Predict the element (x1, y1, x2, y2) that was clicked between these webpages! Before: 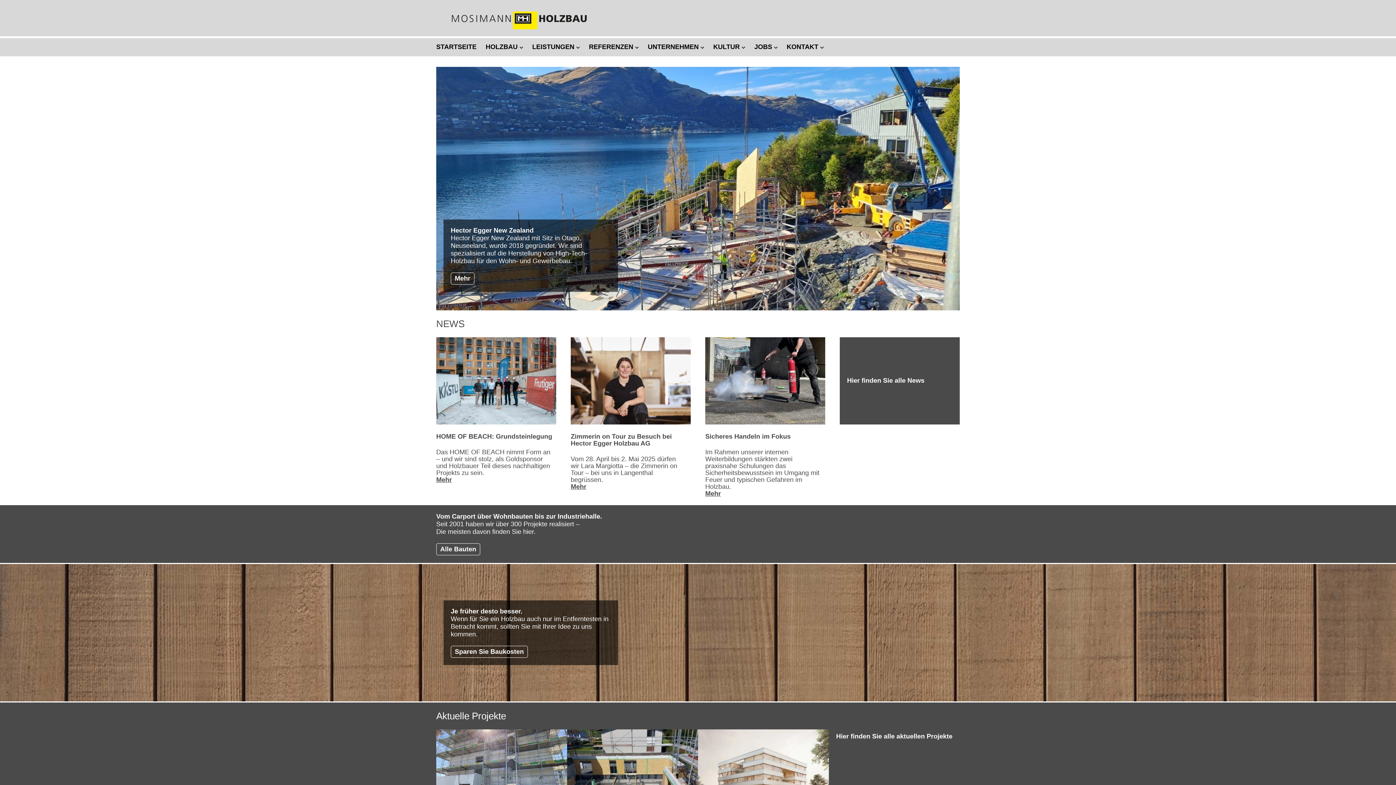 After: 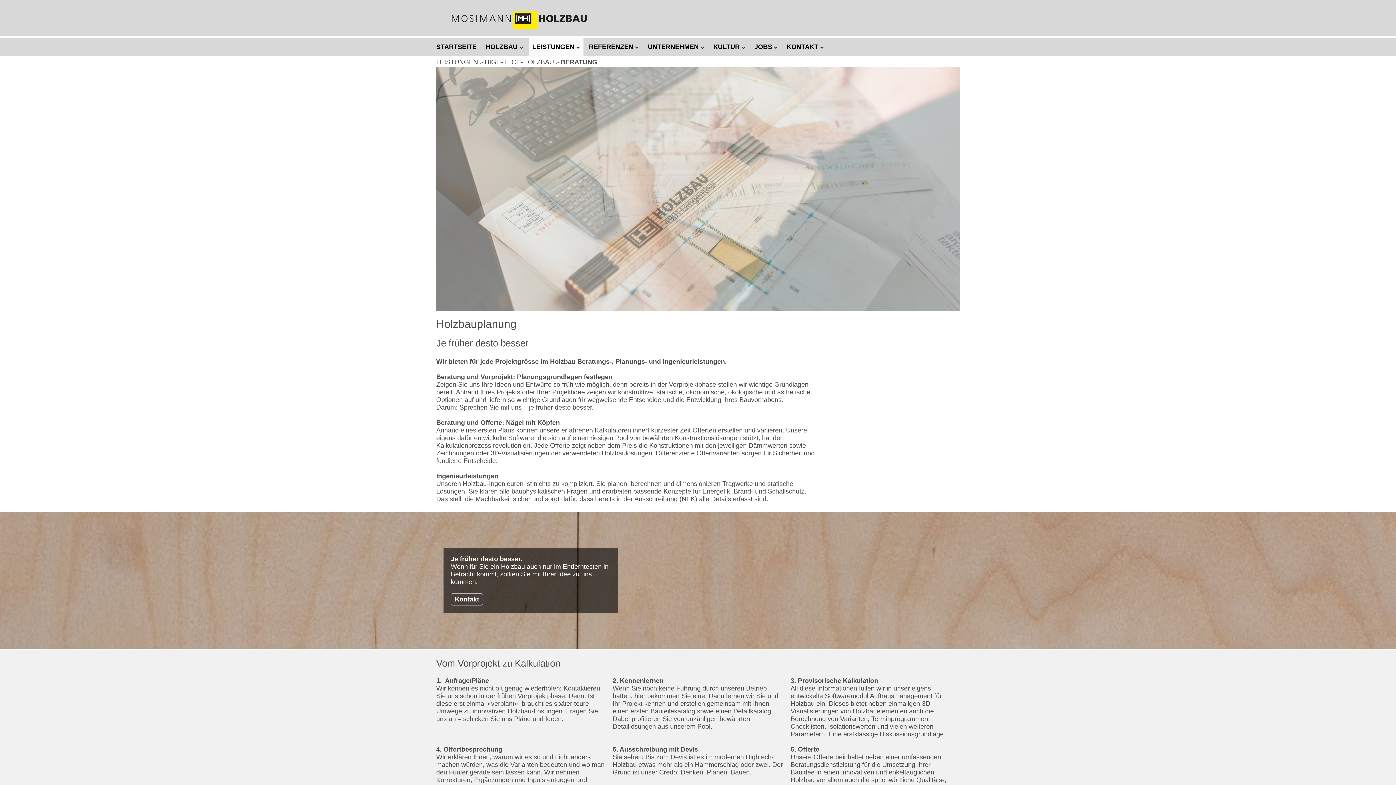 Action: bbox: (528, 38, 583, 56) label: LEISTUNGEN 